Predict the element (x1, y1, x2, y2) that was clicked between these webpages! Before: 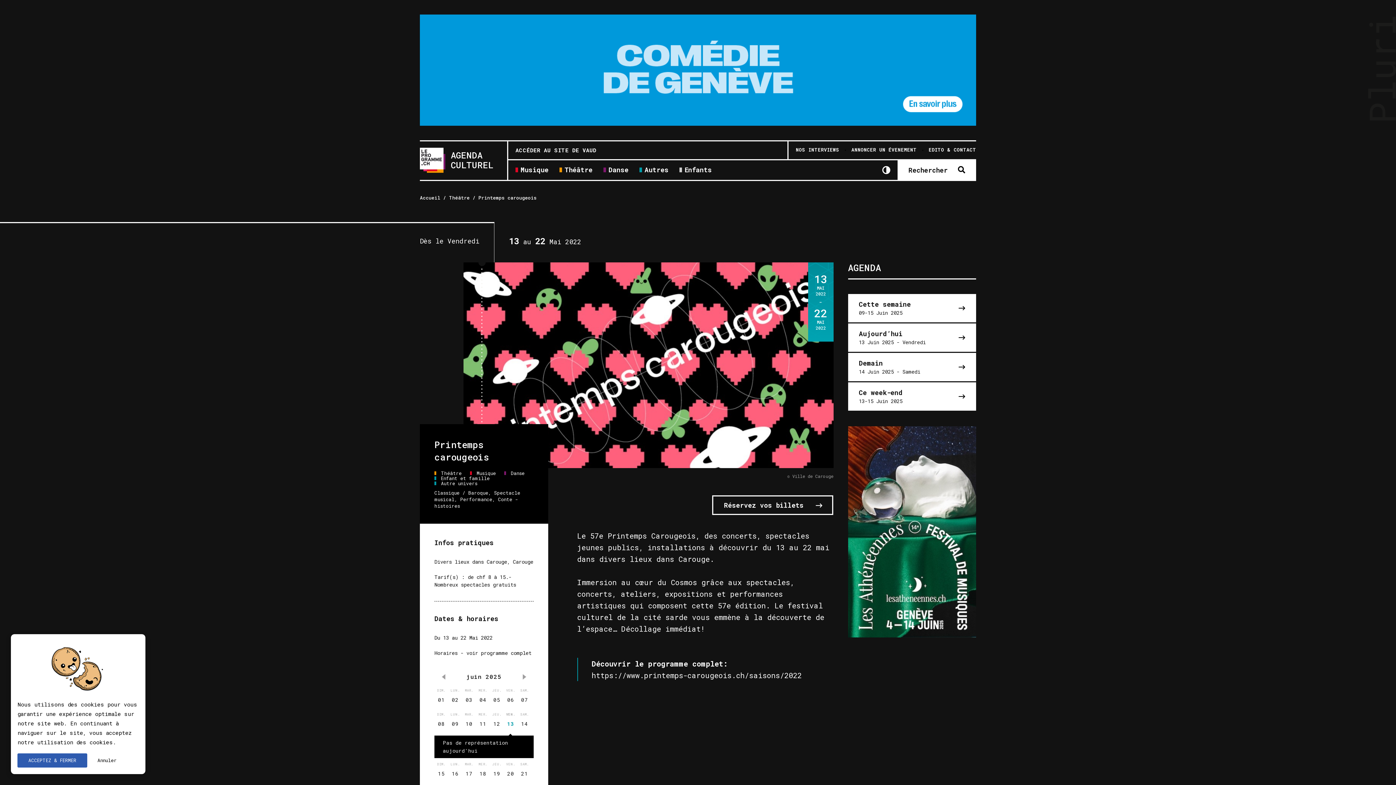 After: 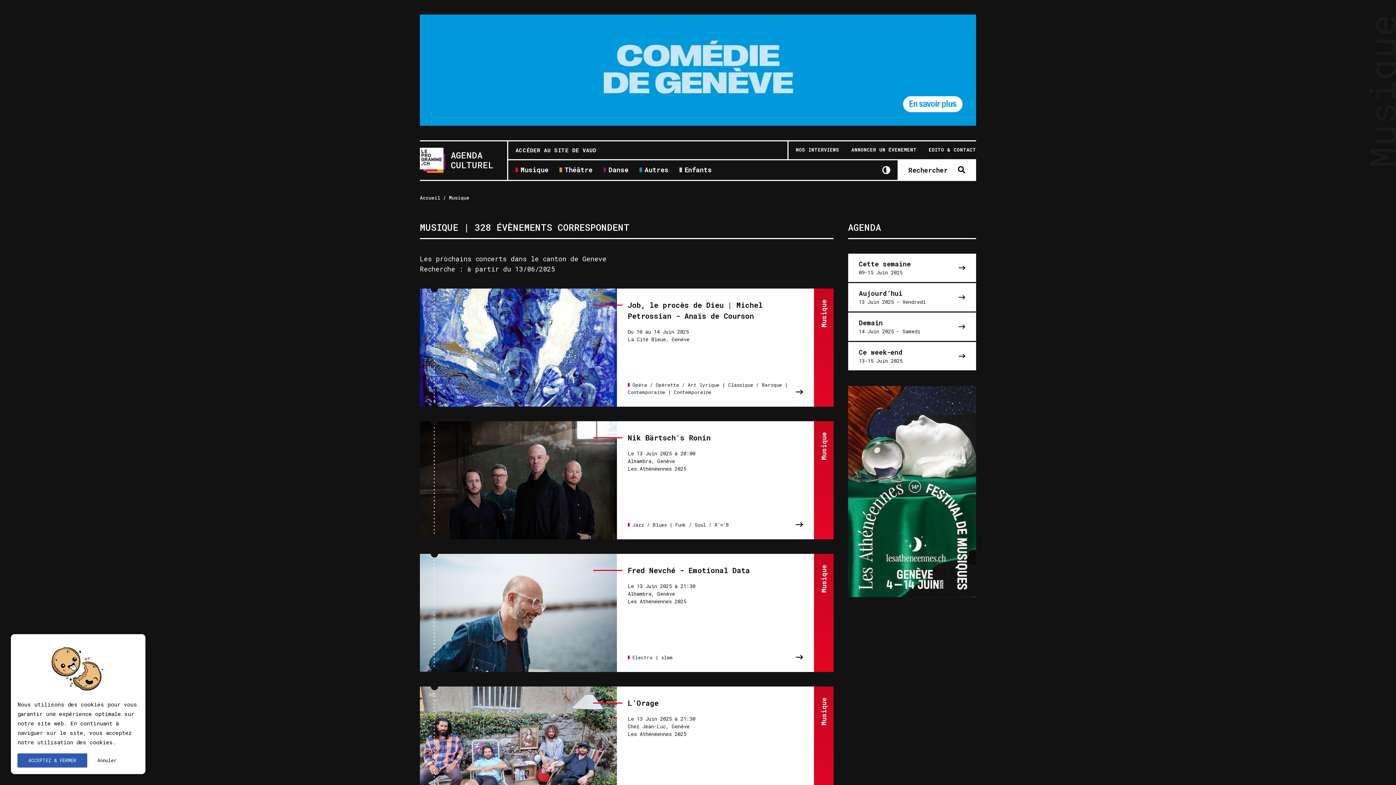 Action: bbox: (515, 166, 548, 175) label: Musique